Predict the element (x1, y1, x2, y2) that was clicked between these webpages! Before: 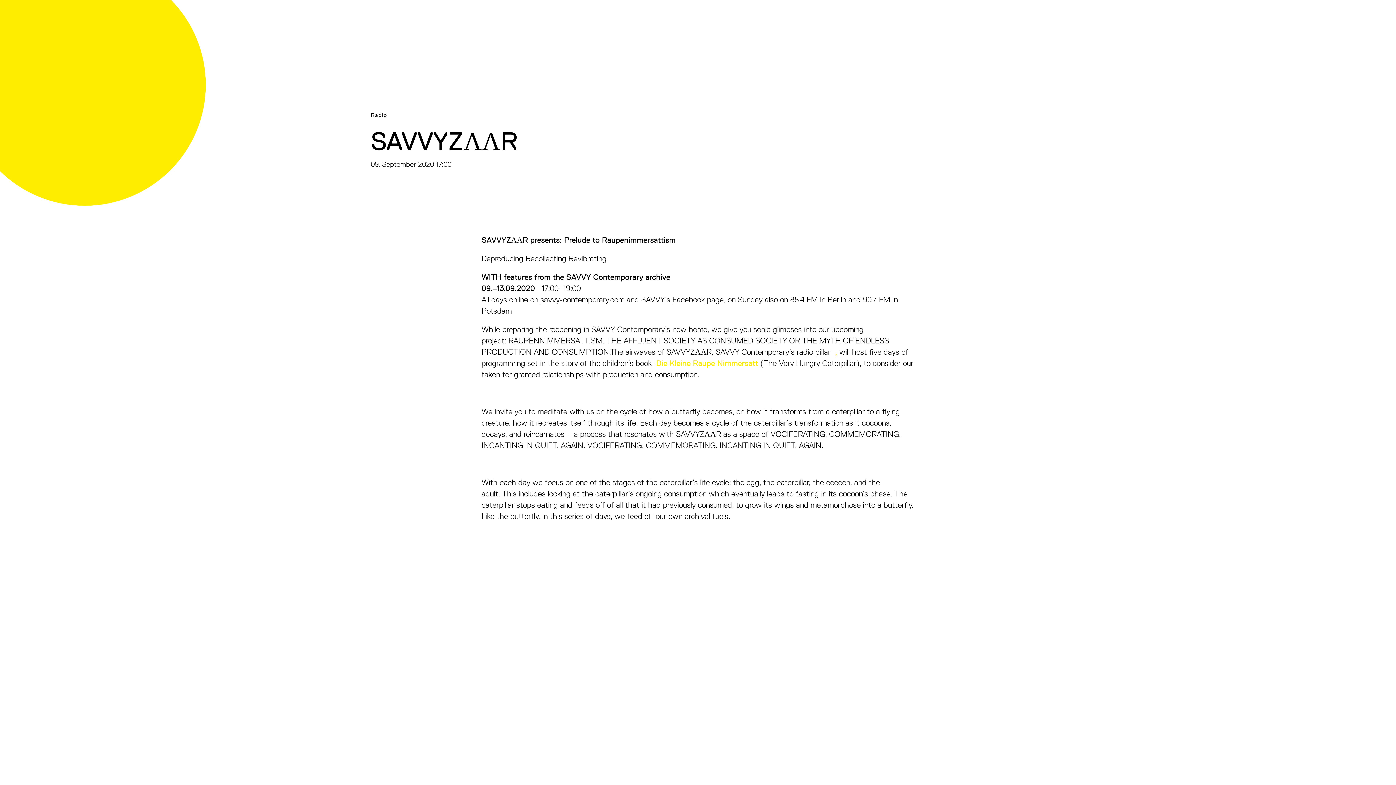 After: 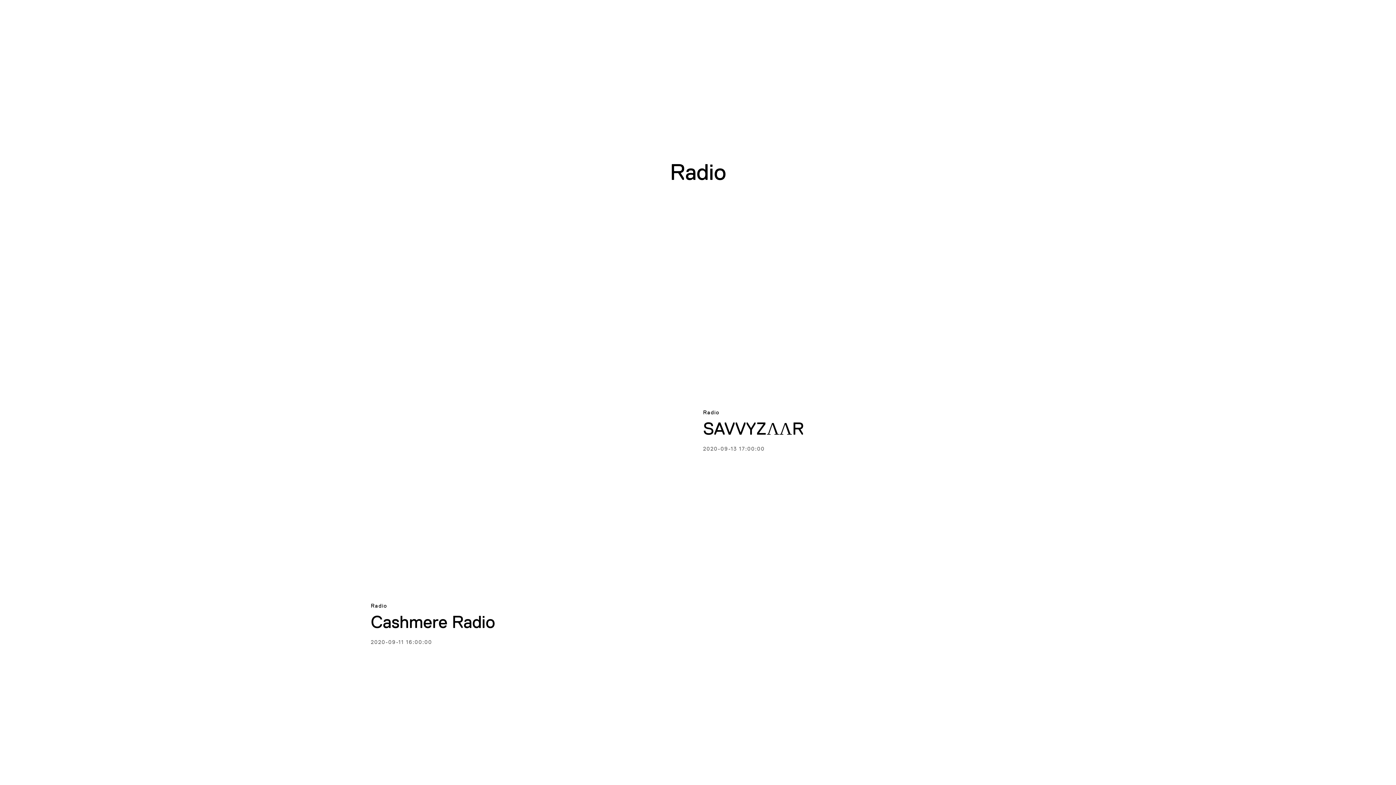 Action: label: Radio bbox: (370, 112, 387, 118)